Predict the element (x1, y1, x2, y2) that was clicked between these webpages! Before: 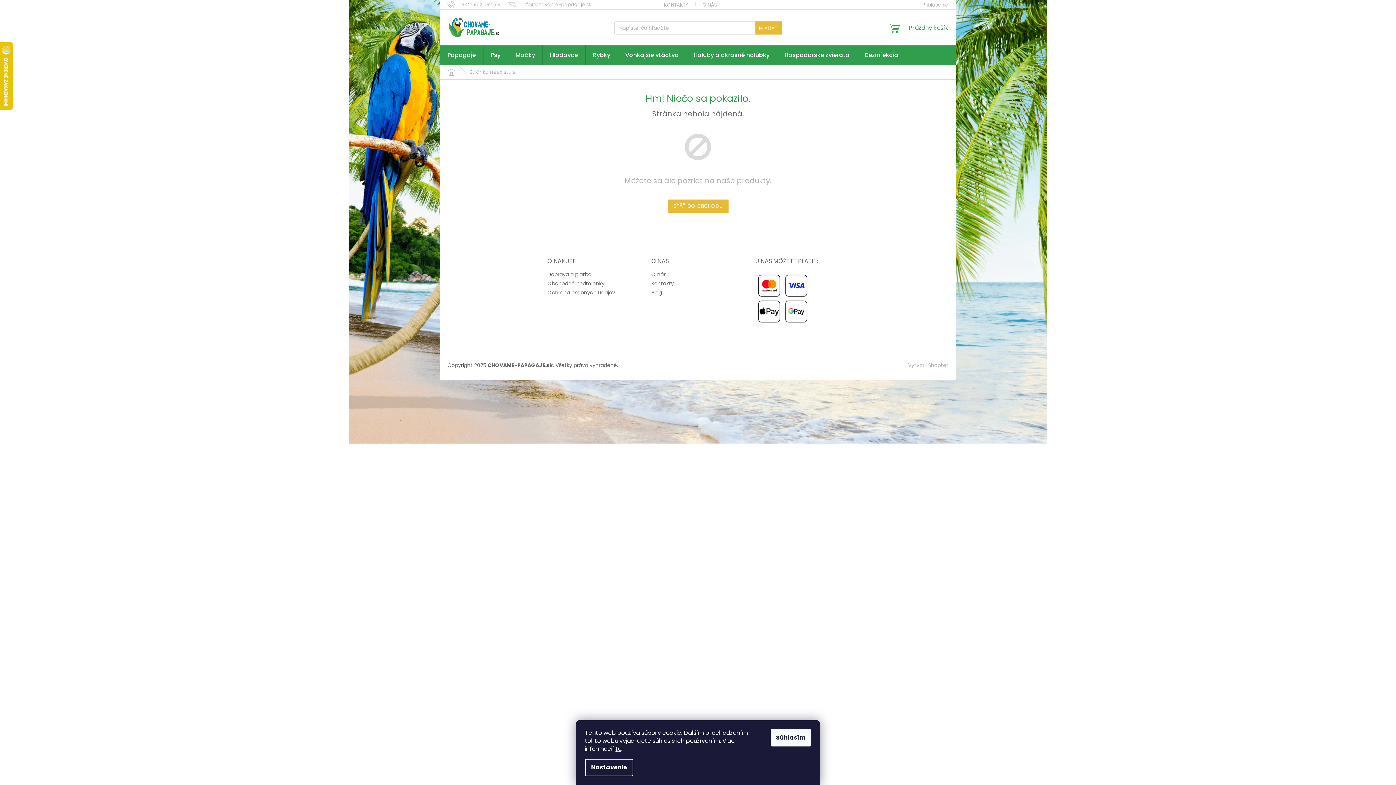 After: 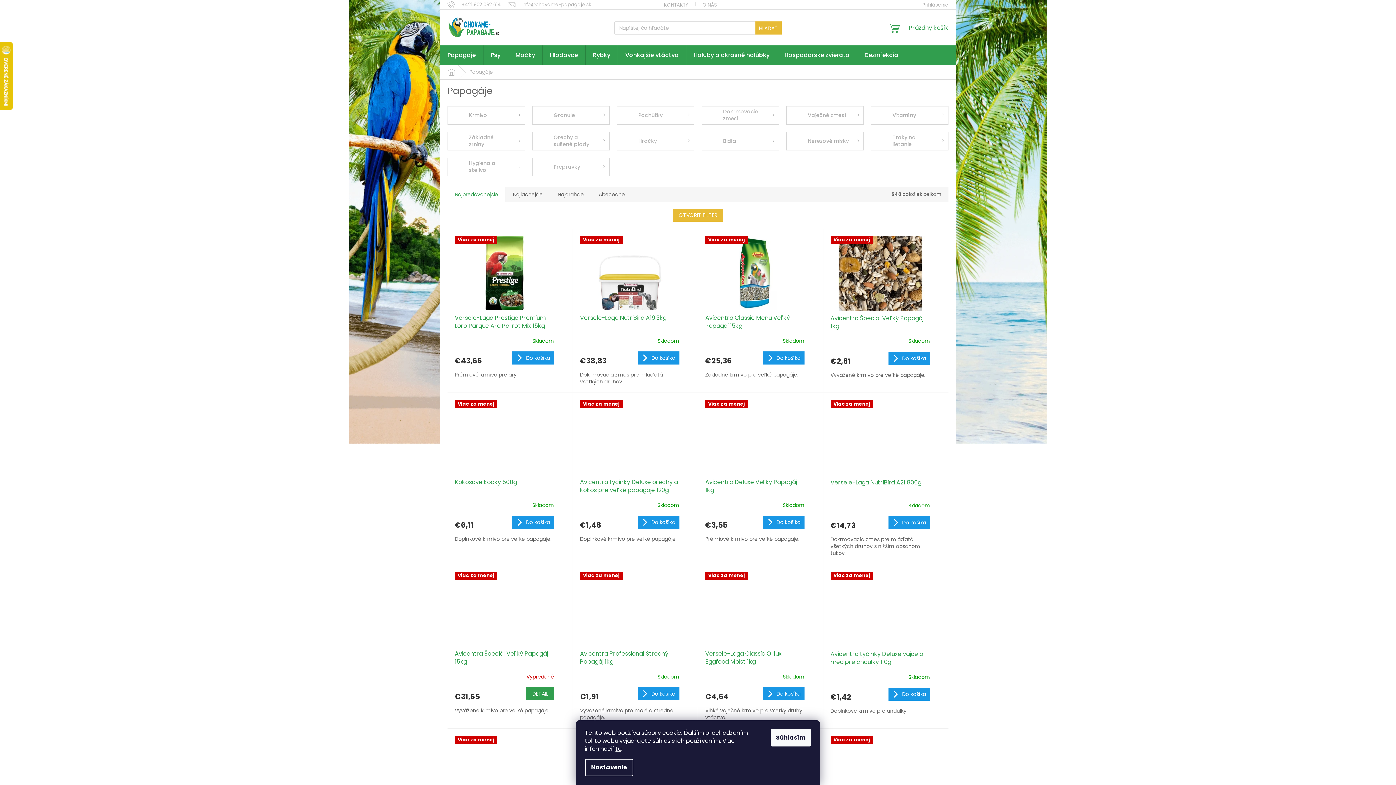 Action: label: Papagáje bbox: (440, 45, 483, 65)